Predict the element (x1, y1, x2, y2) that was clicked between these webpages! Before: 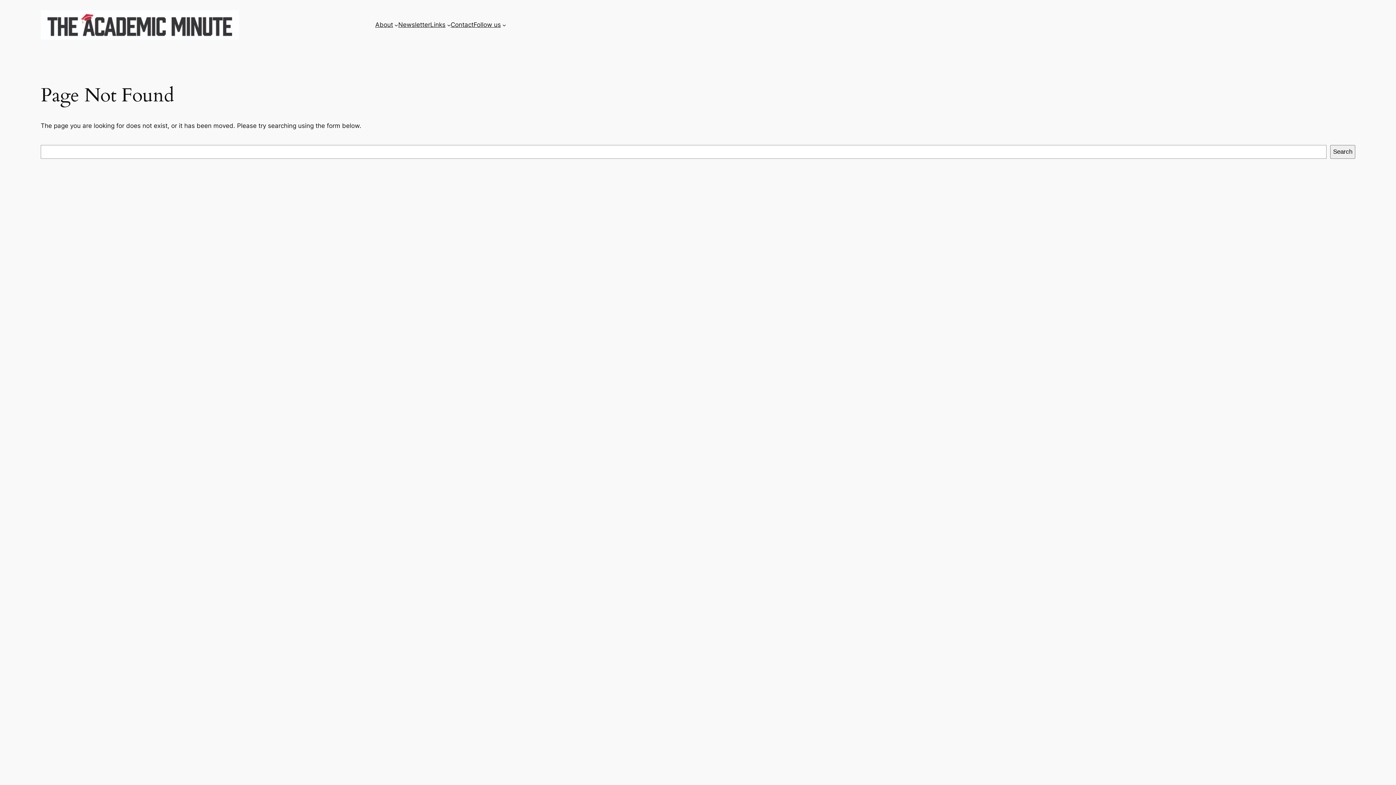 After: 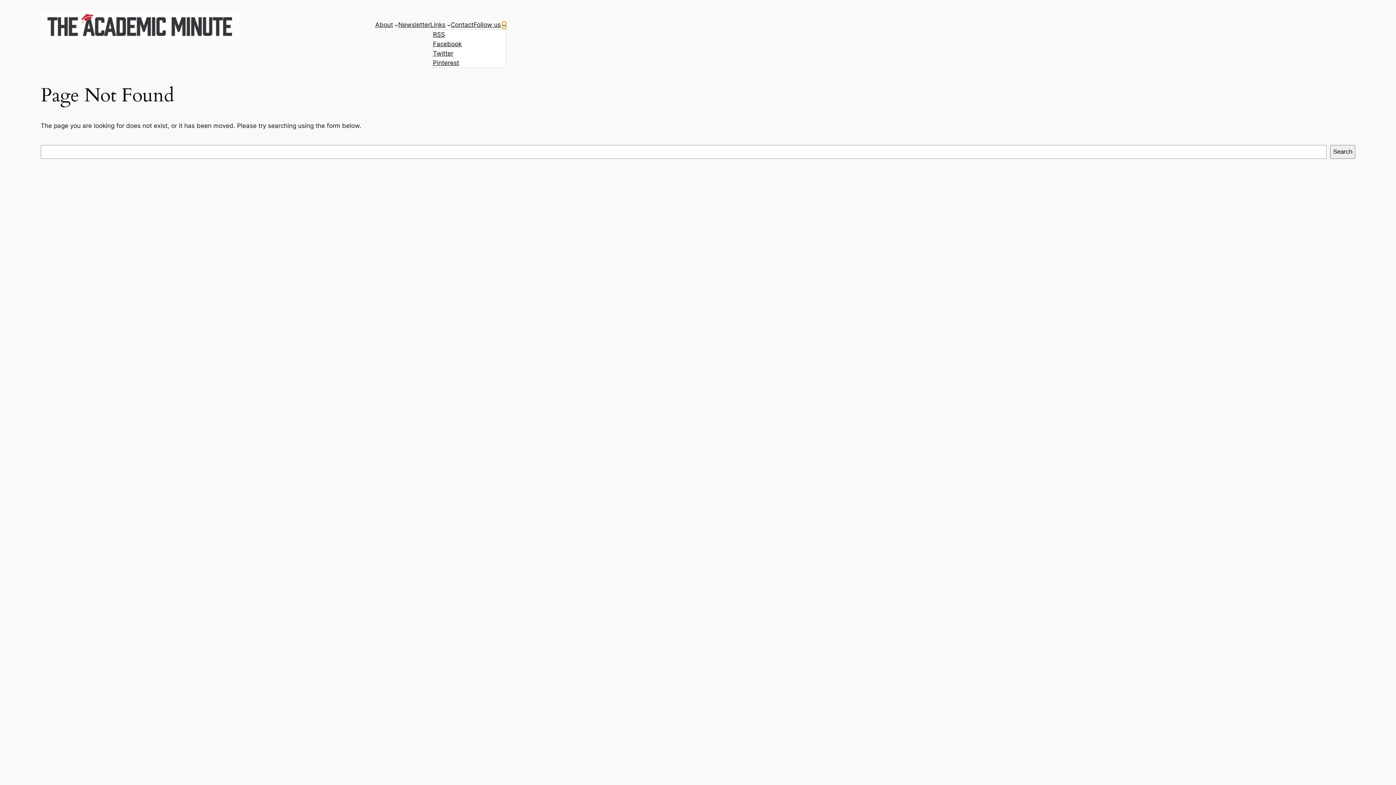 Action: bbox: (502, 23, 506, 26) label: Follow us submenu